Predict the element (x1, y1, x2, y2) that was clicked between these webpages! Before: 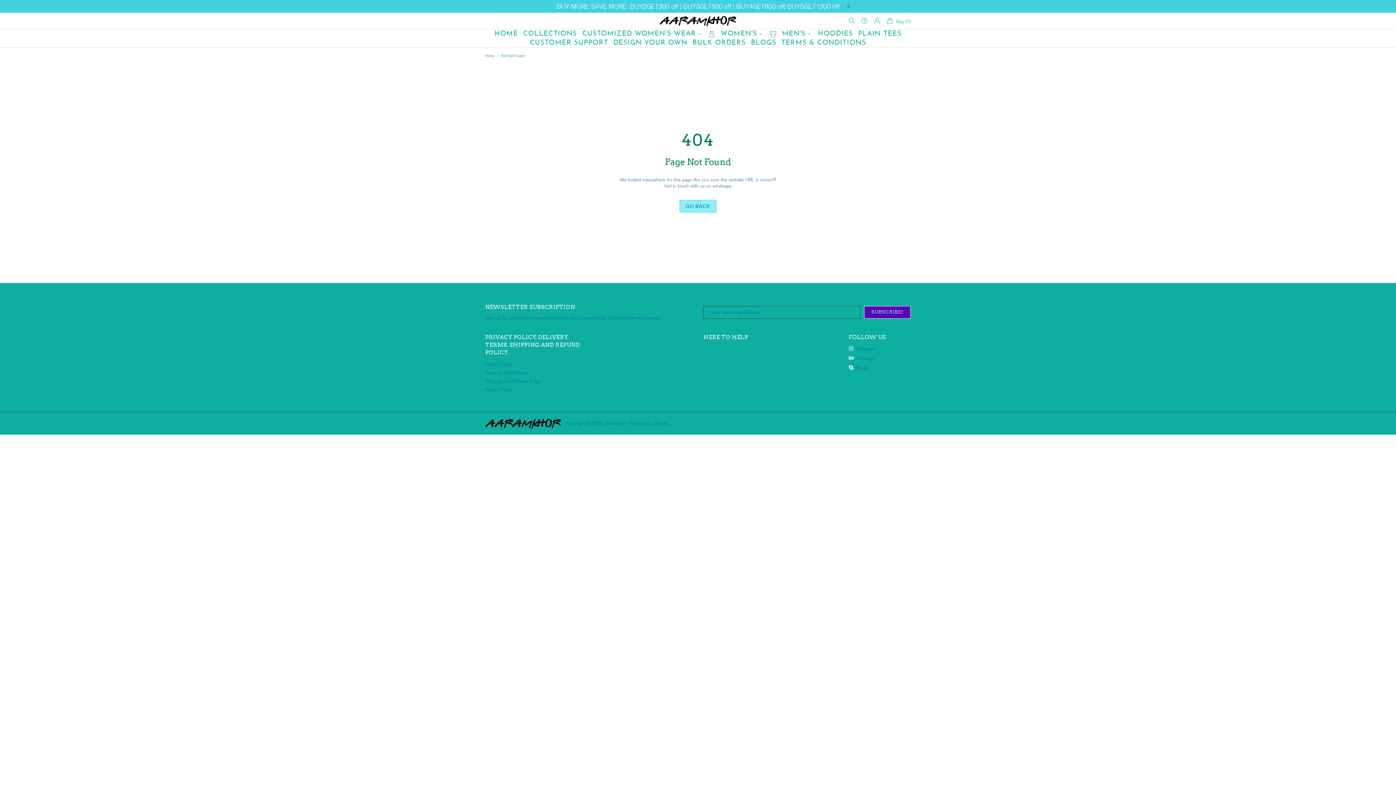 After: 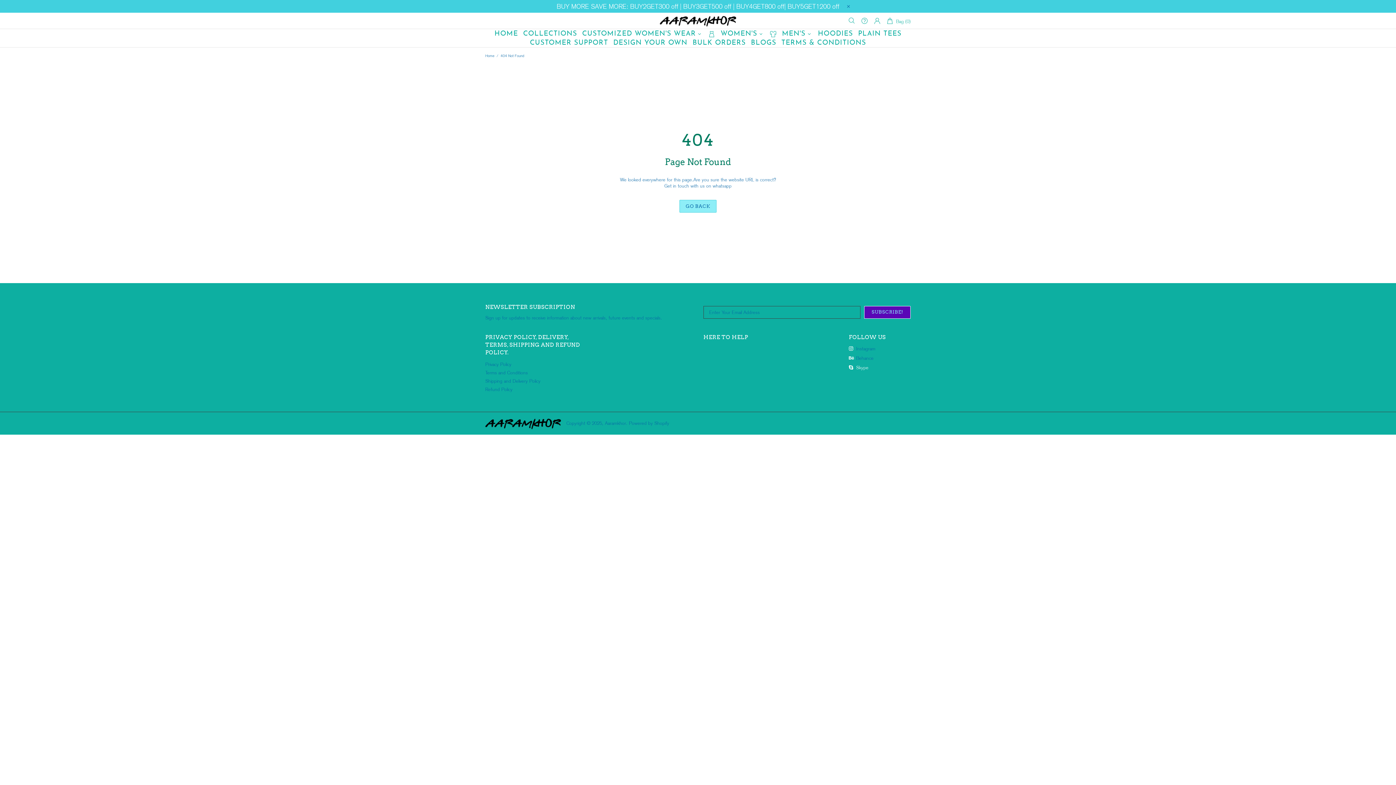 Action: label: Skype bbox: (849, 364, 868, 371)